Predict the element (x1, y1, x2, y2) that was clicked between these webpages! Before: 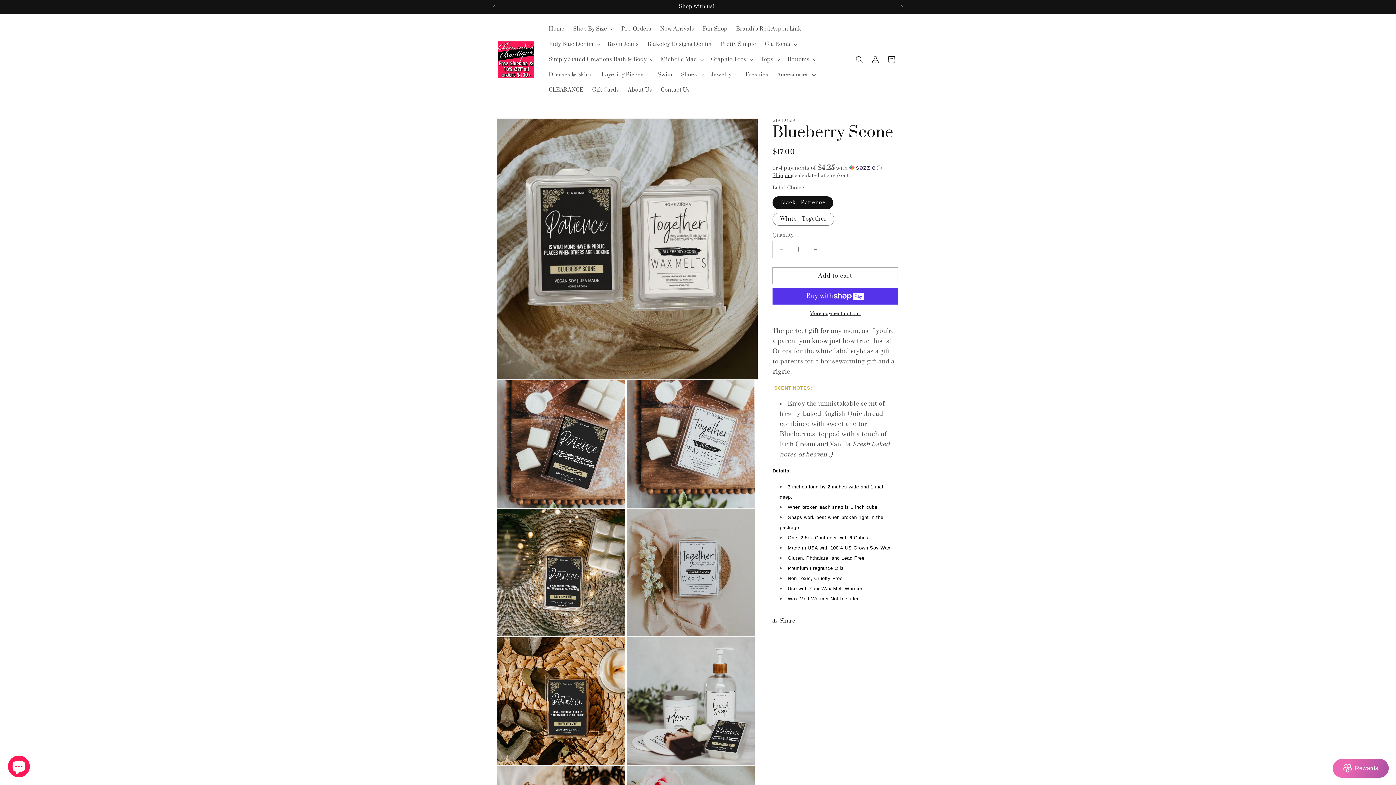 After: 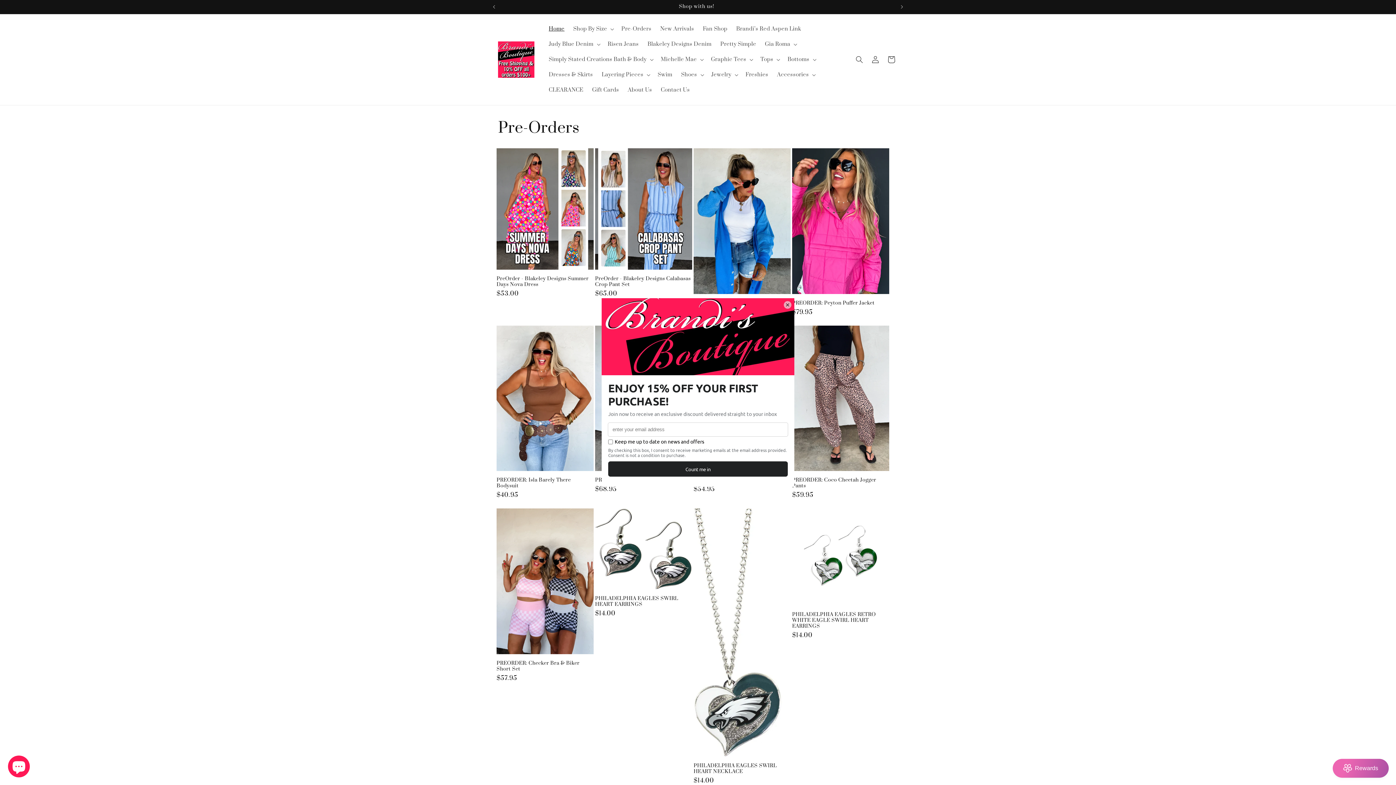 Action: bbox: (495, 38, 537, 80)